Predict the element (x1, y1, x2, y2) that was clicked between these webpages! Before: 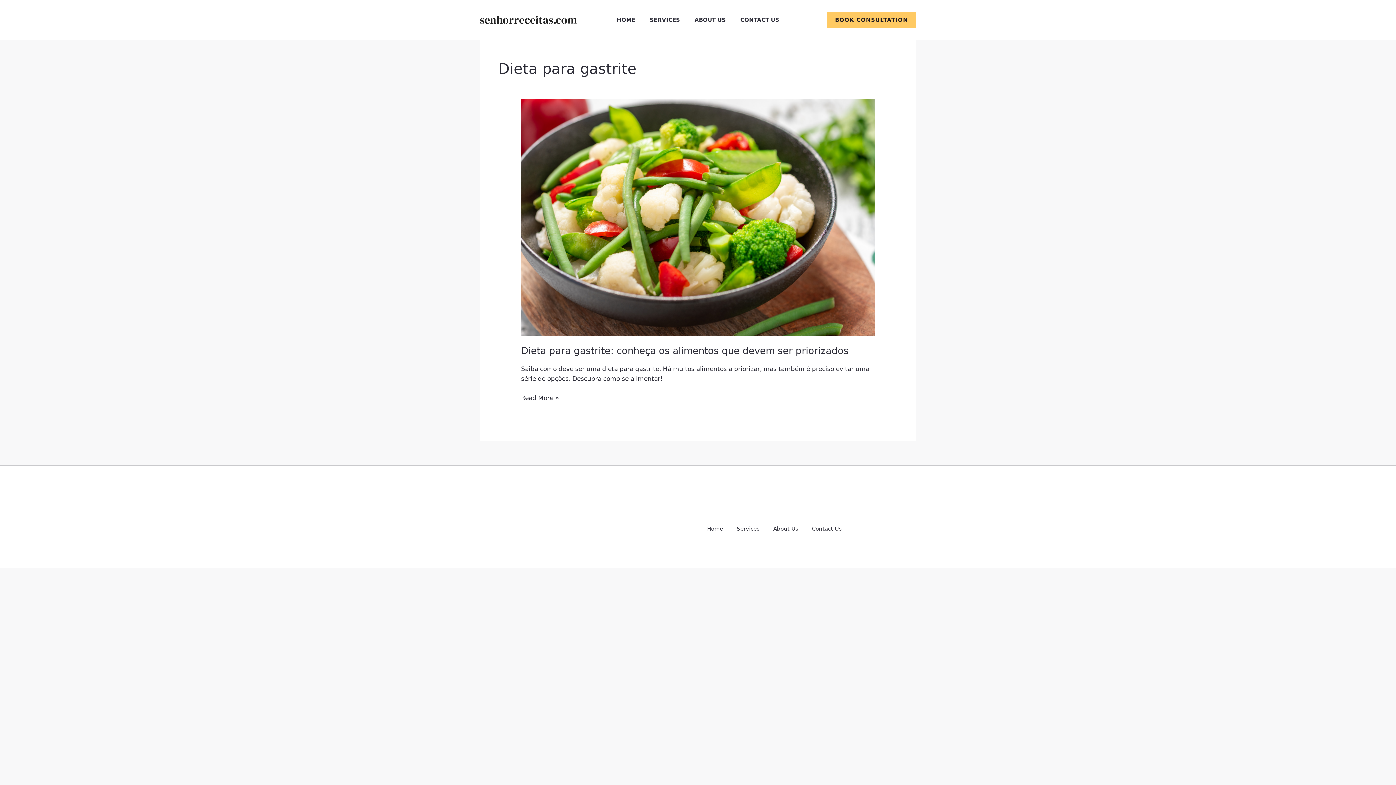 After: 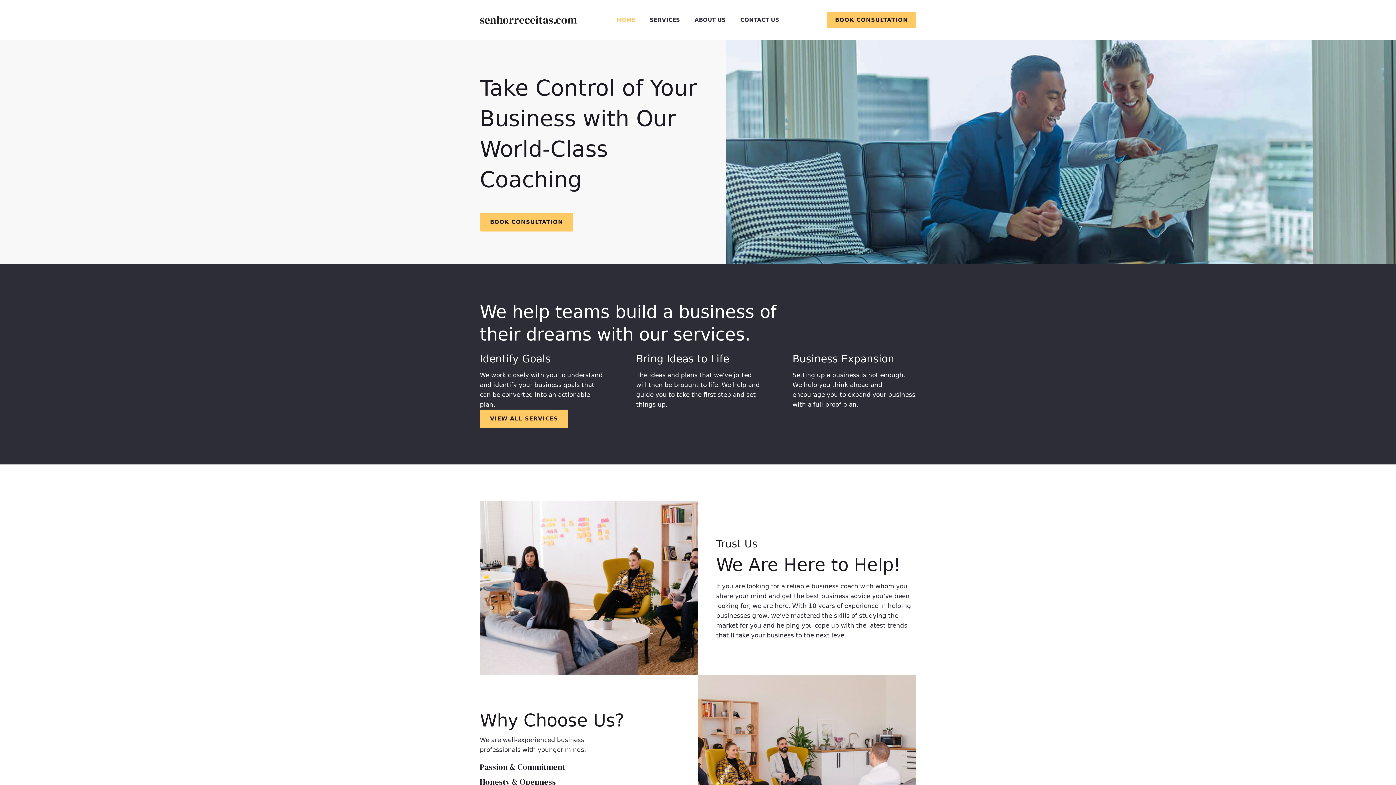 Action: bbox: (707, 524, 734, 534) label: Home